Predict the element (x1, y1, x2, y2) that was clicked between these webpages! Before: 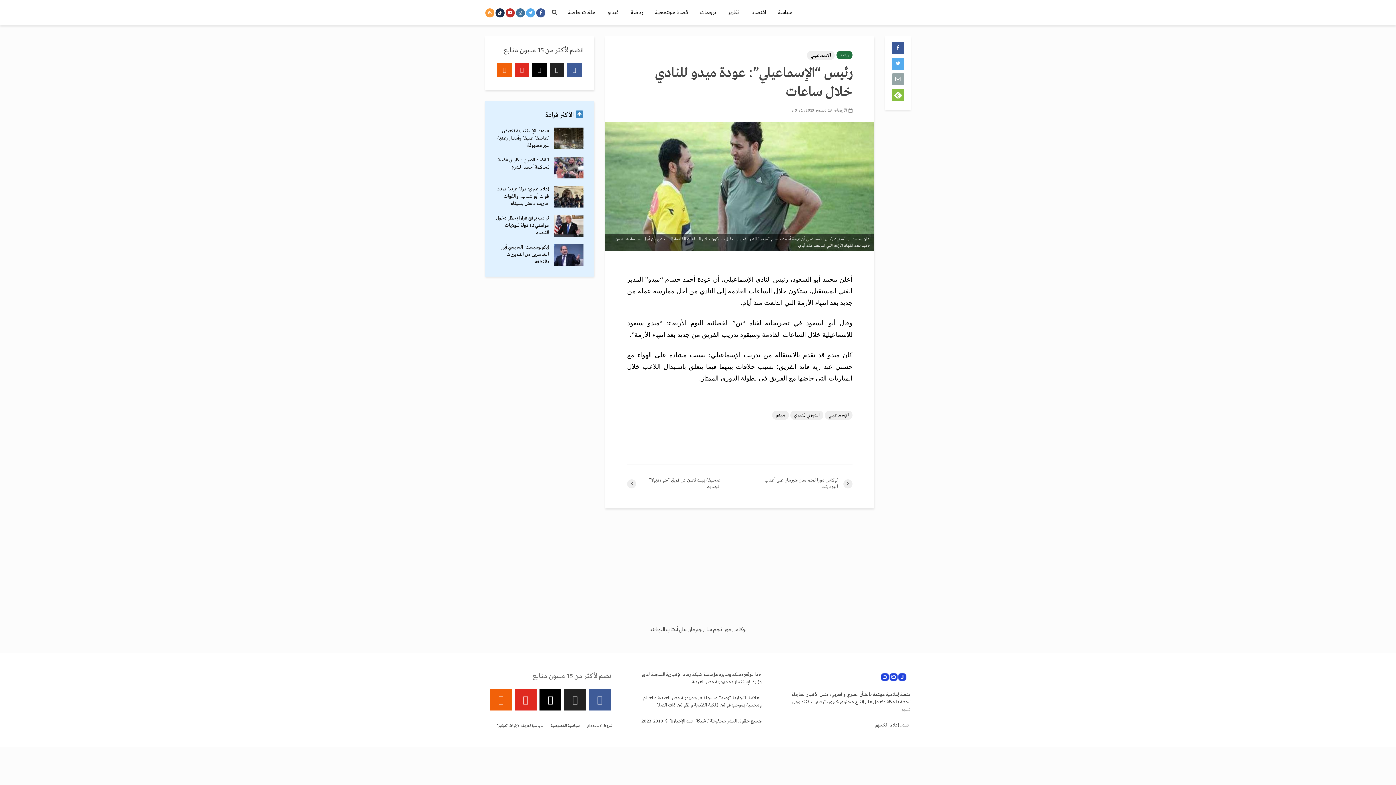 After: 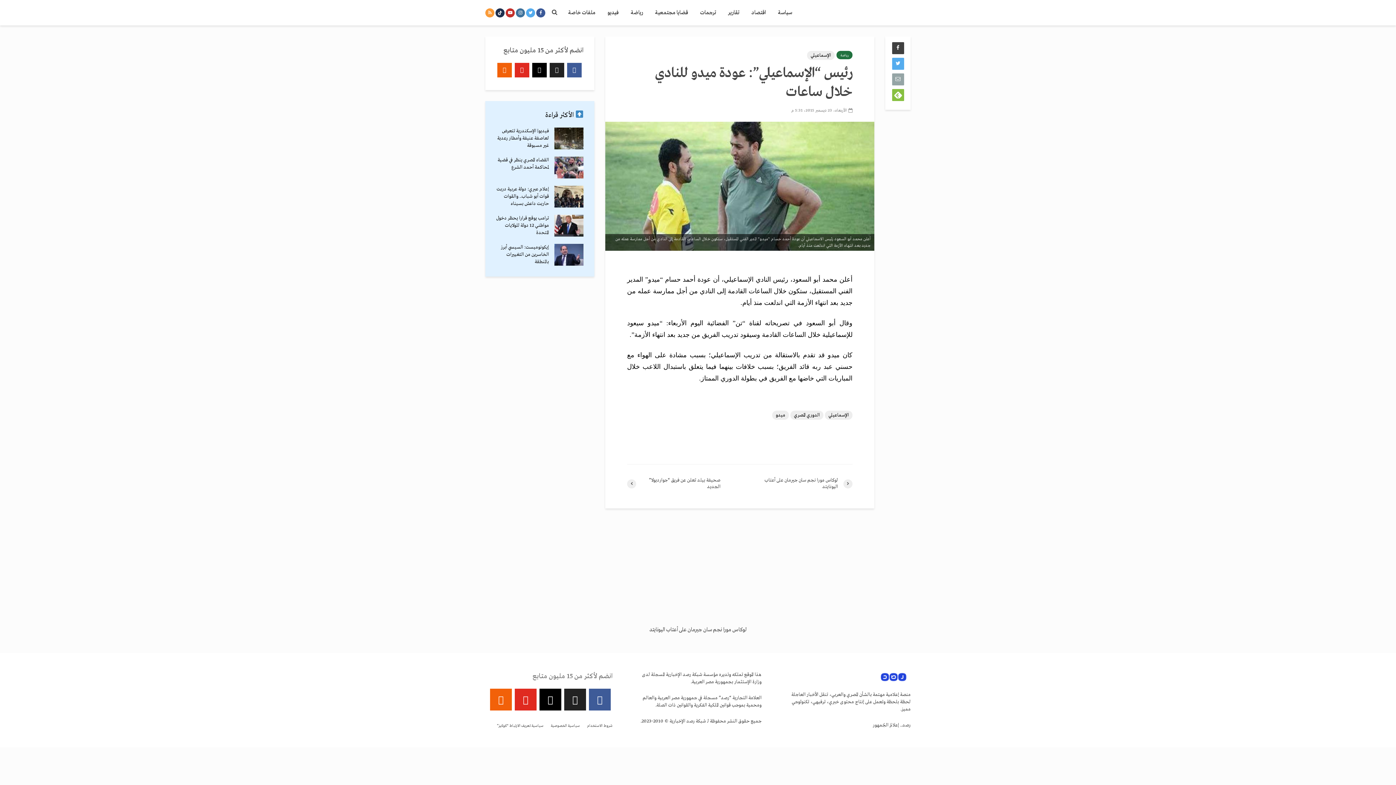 Action: bbox: (892, 42, 904, 54)